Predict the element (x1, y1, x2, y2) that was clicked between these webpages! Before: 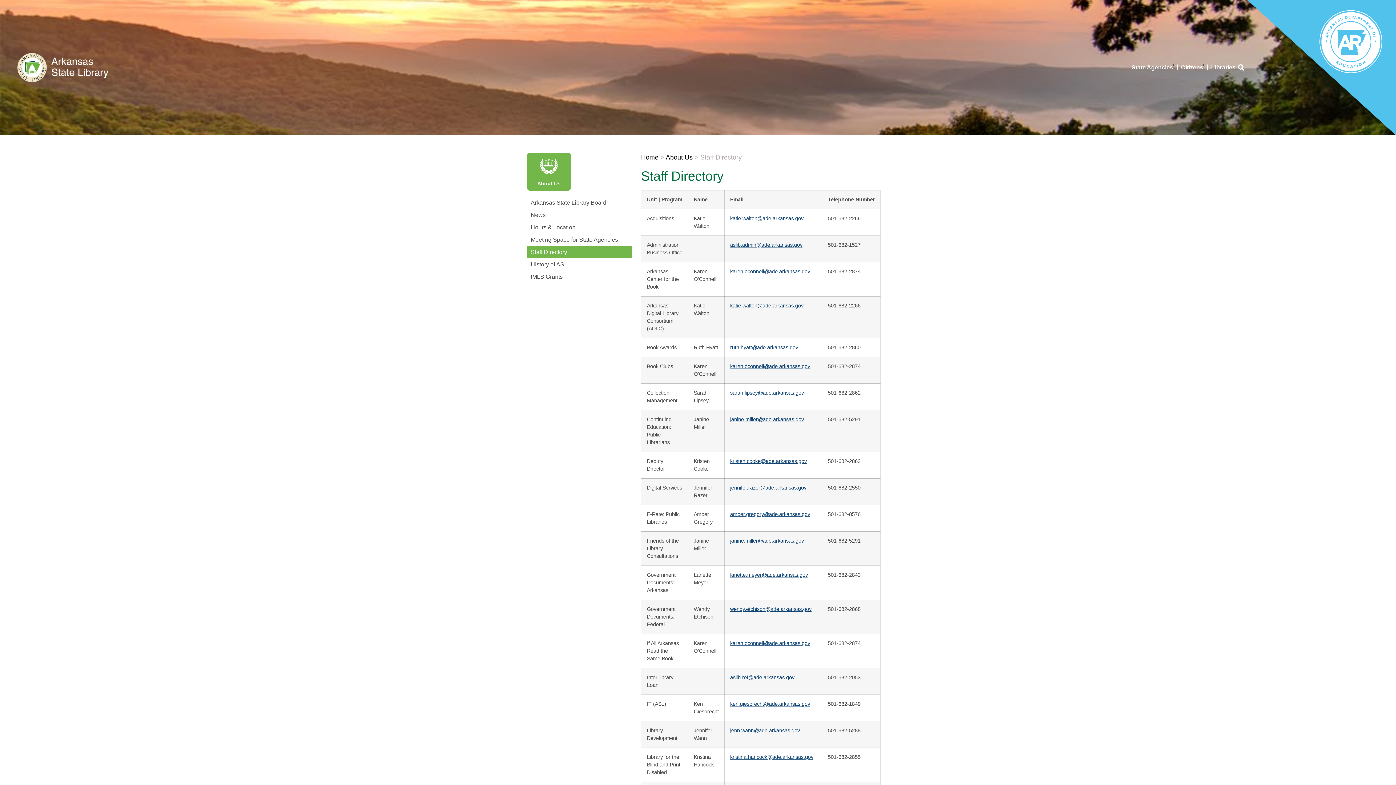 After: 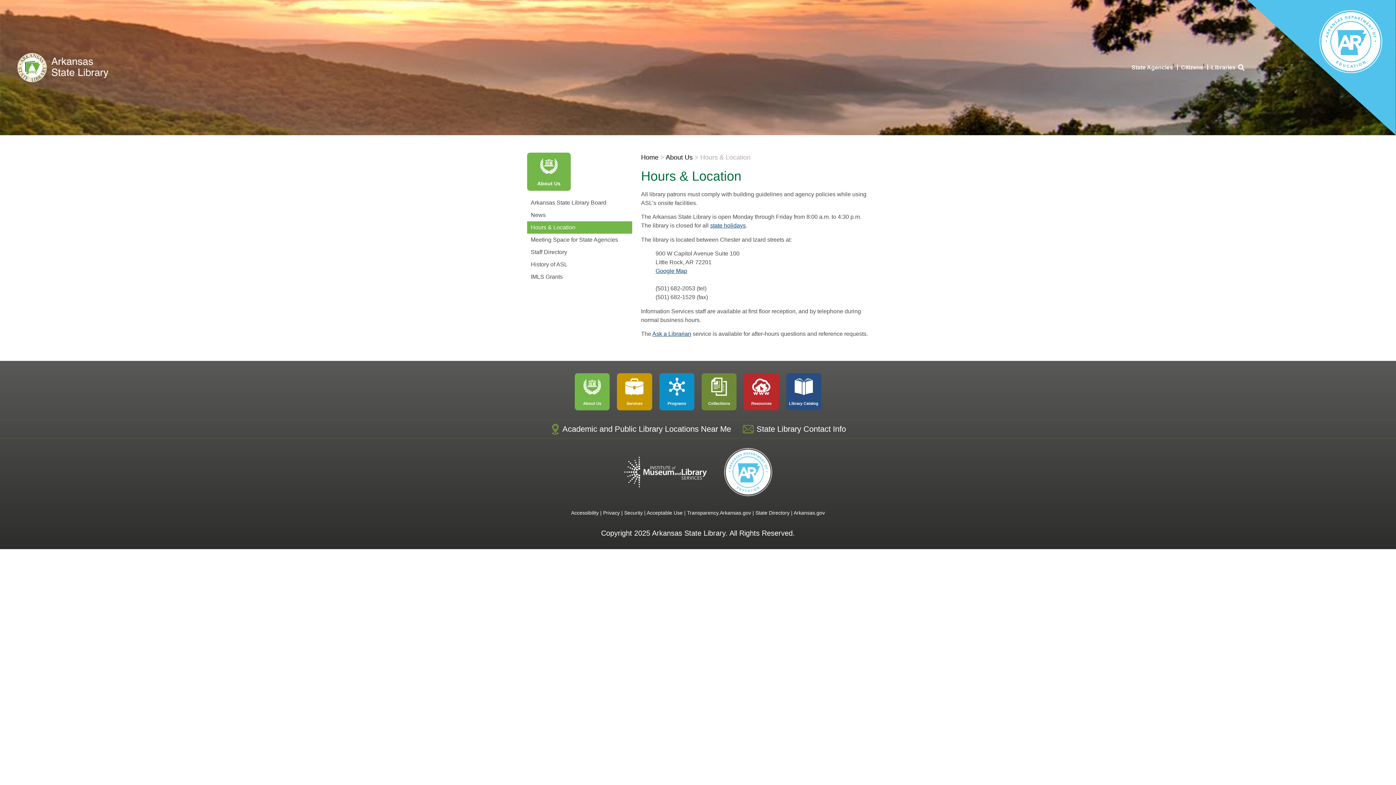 Action: label: Hours & Location bbox: (527, 221, 632, 233)